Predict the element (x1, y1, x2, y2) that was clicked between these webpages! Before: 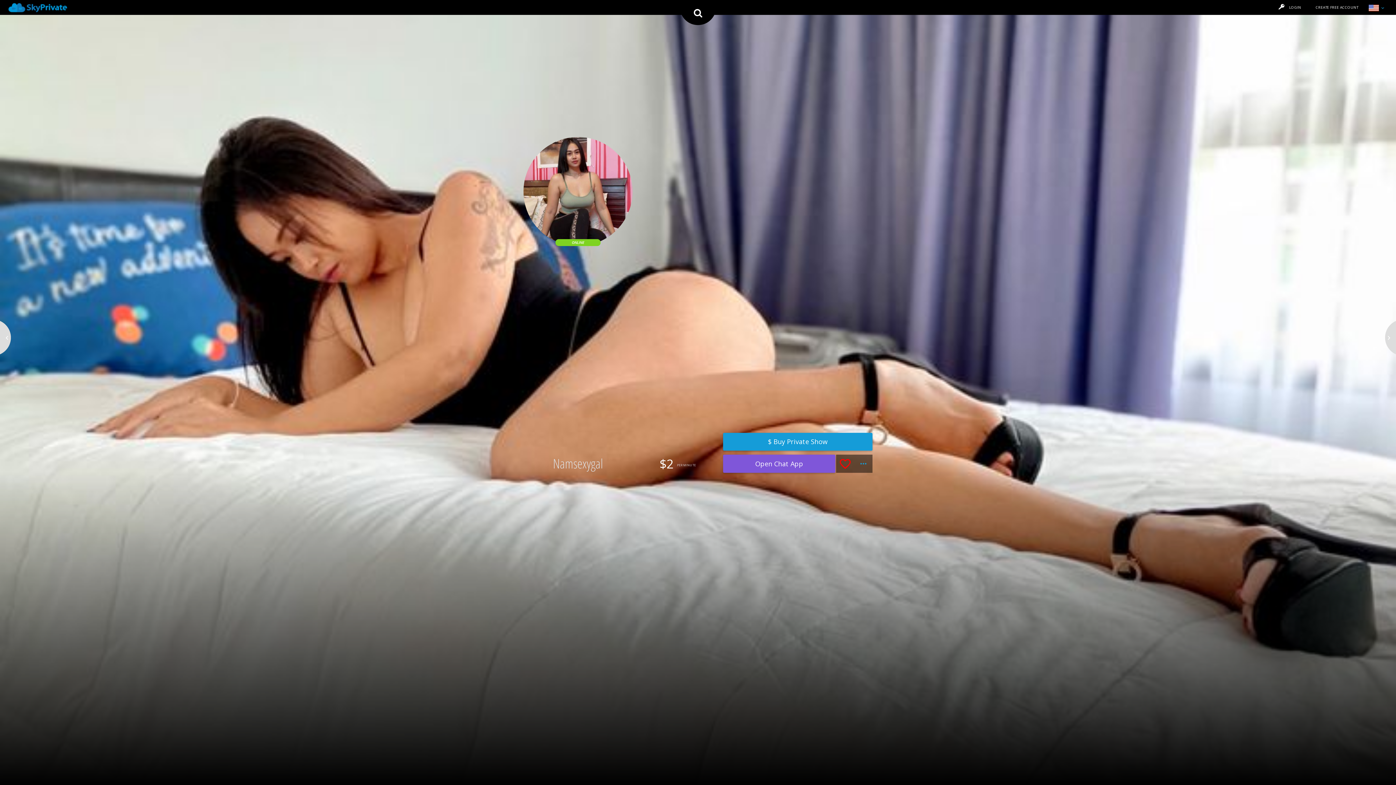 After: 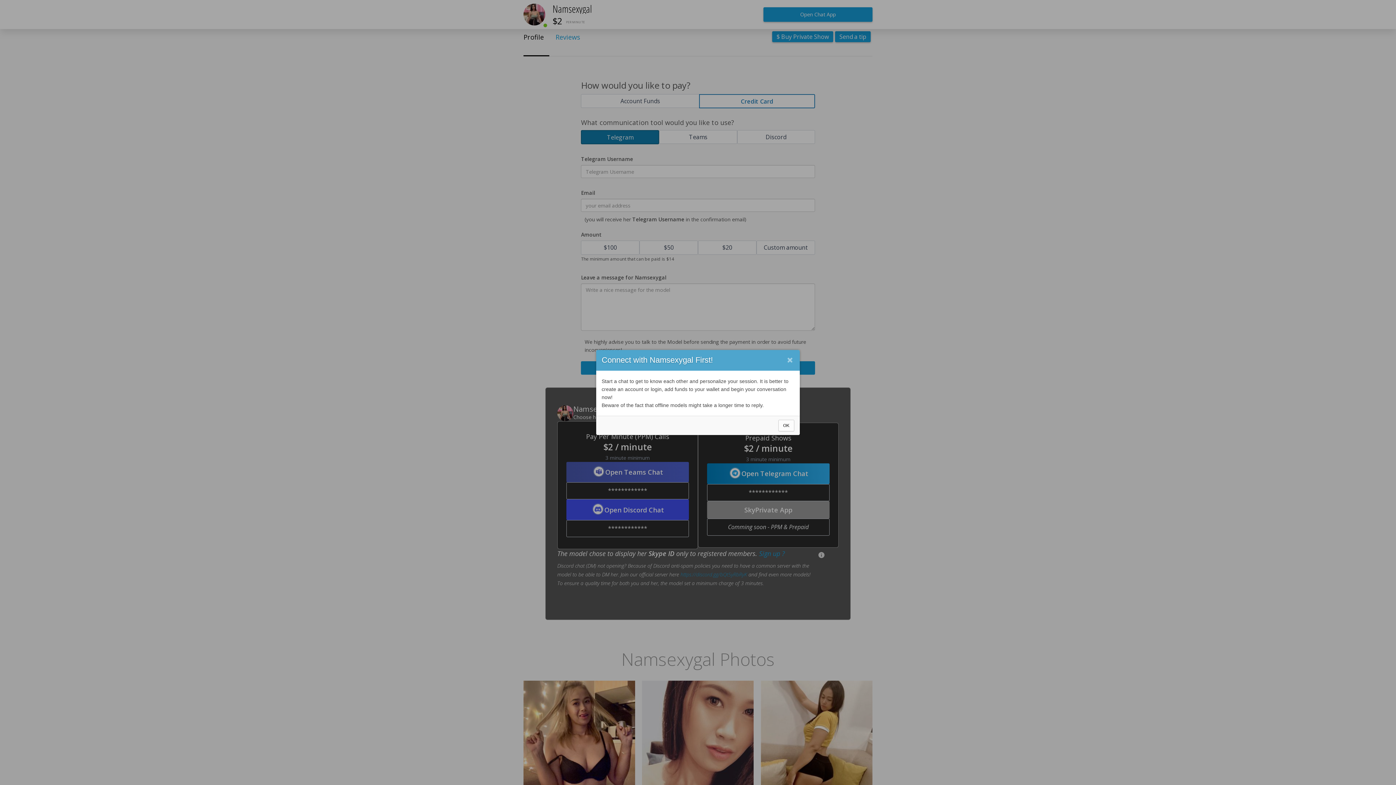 Action: label: $ Buy Private Show bbox: (723, 432, 872, 450)